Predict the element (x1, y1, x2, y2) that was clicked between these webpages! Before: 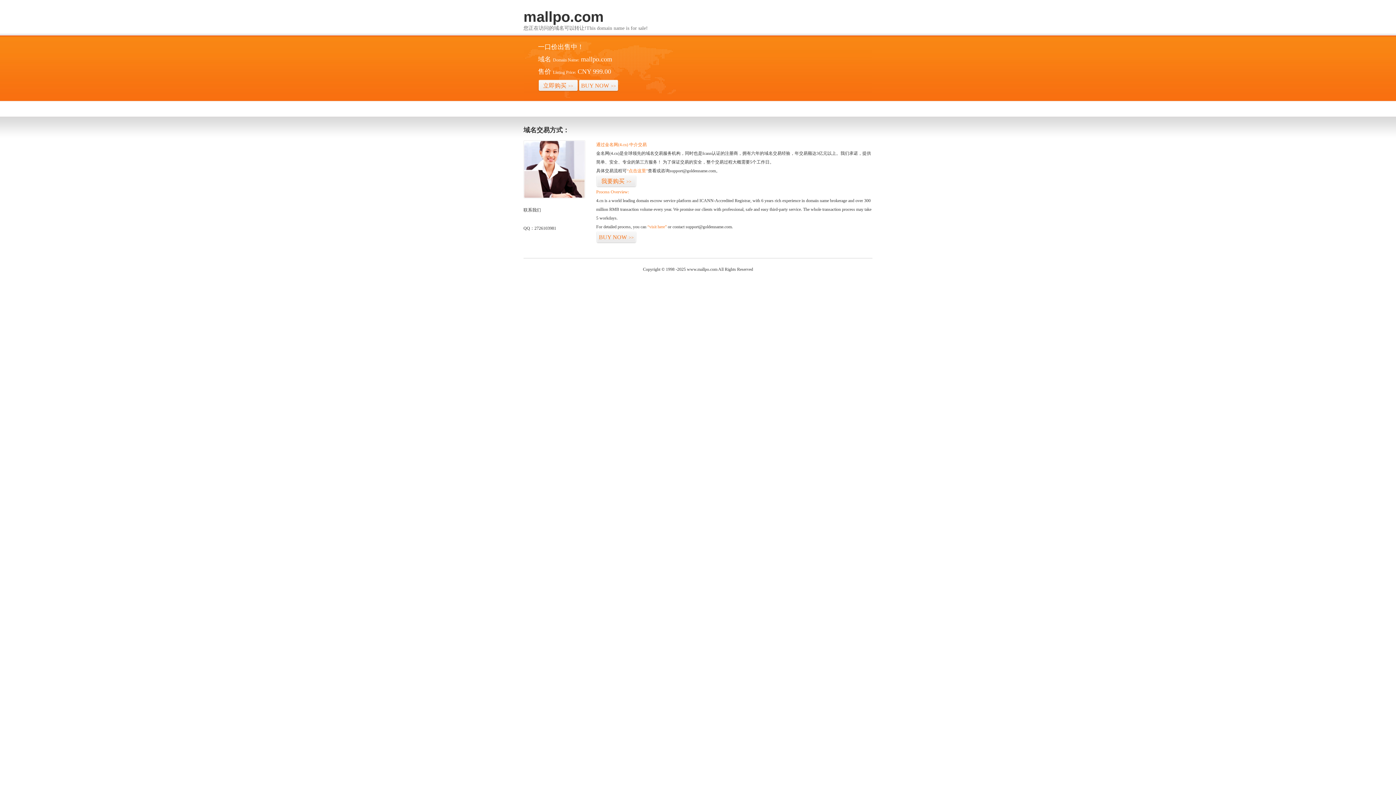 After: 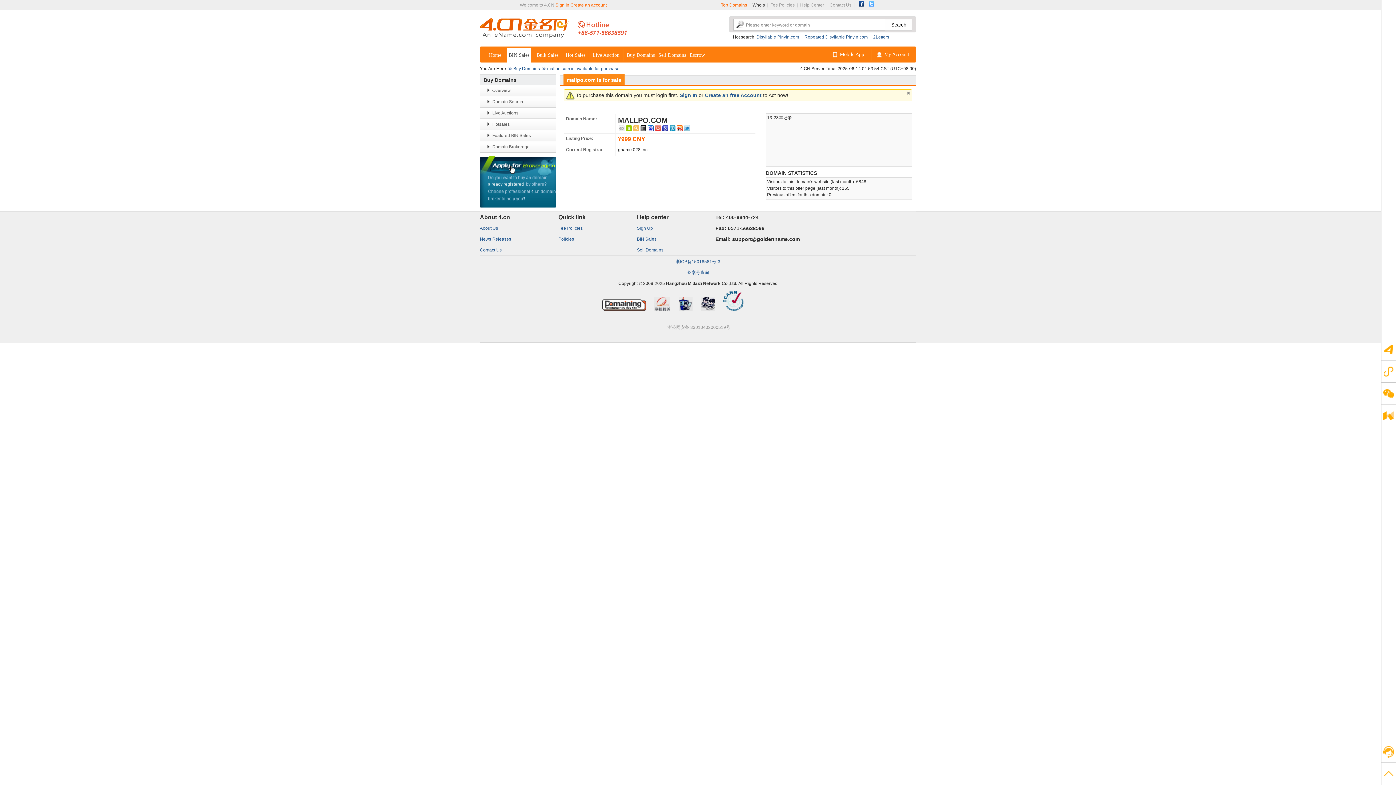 Action: bbox: (647, 224, 666, 229) label: “visit here”